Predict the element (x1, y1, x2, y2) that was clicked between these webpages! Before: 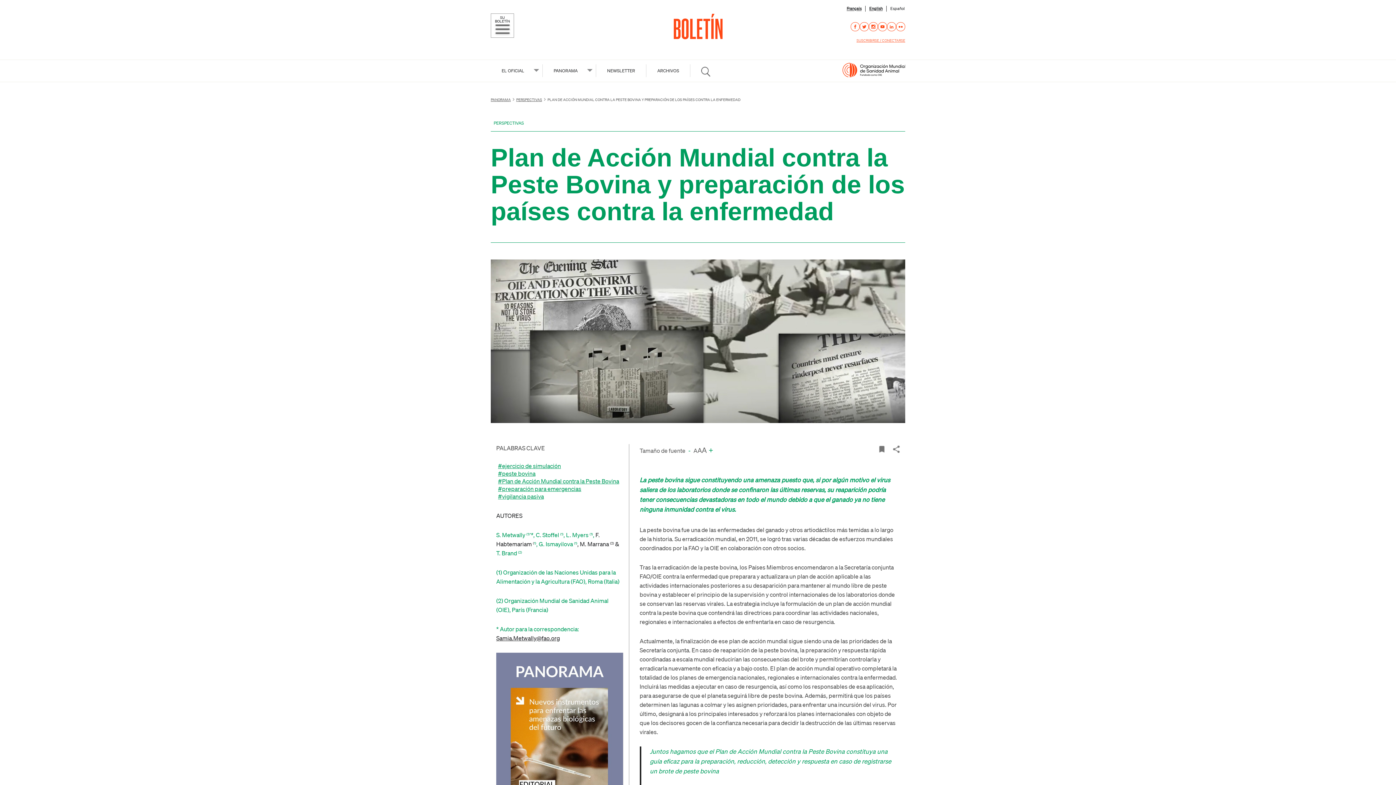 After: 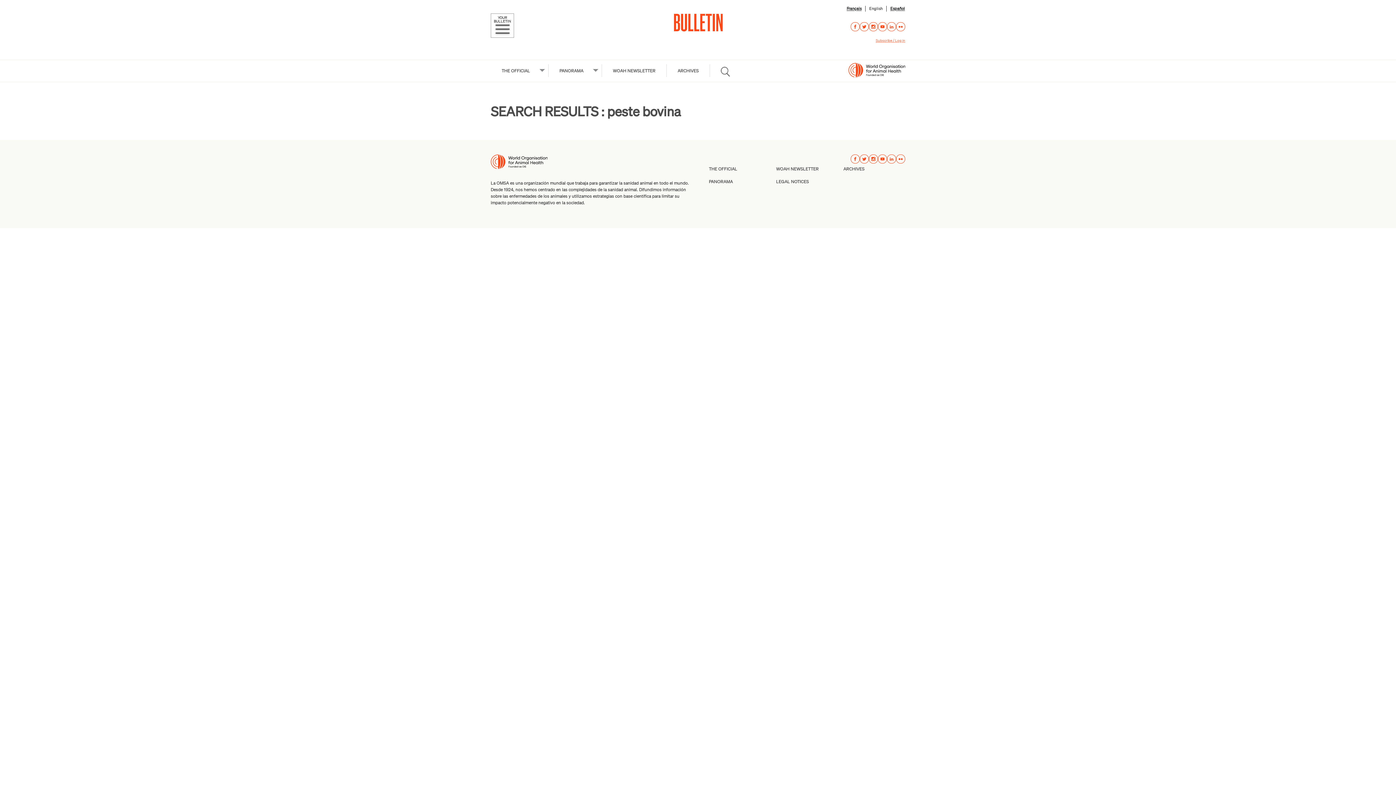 Action: label: #peste bovina bbox: (498, 469, 535, 477)